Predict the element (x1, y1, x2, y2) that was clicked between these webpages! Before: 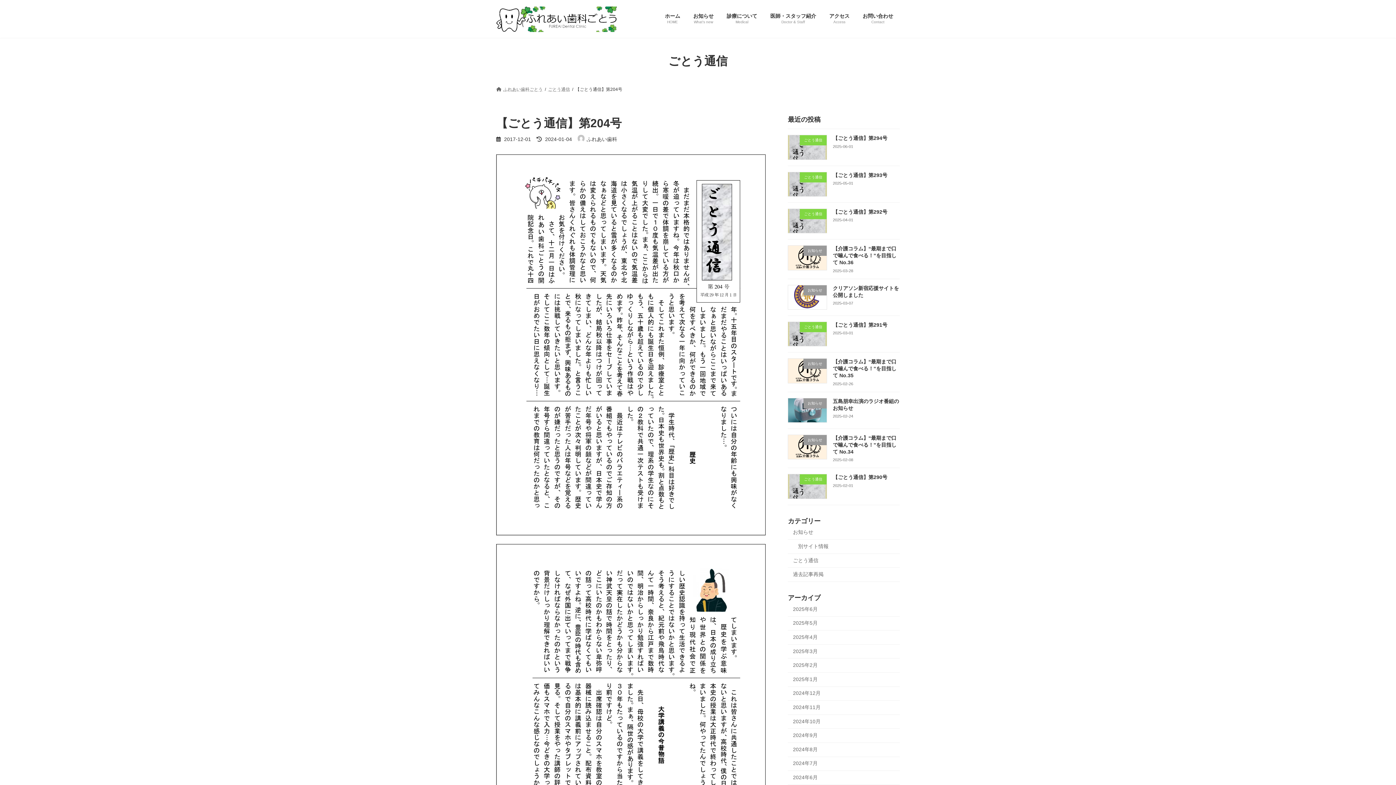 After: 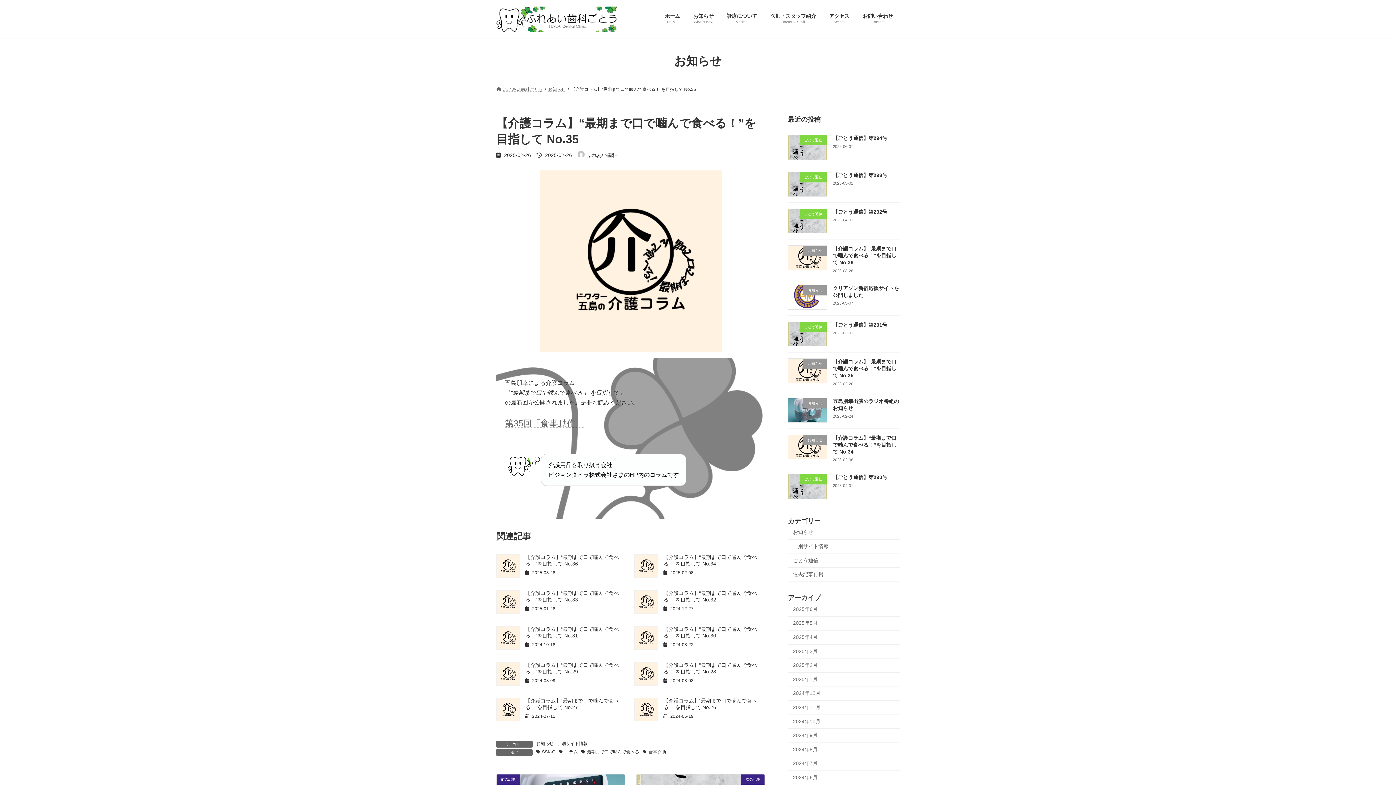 Action: bbox: (833, 359, 896, 378) label: 【介護コラム】“最期まで口で噛んで食べる！”を目指して No.35